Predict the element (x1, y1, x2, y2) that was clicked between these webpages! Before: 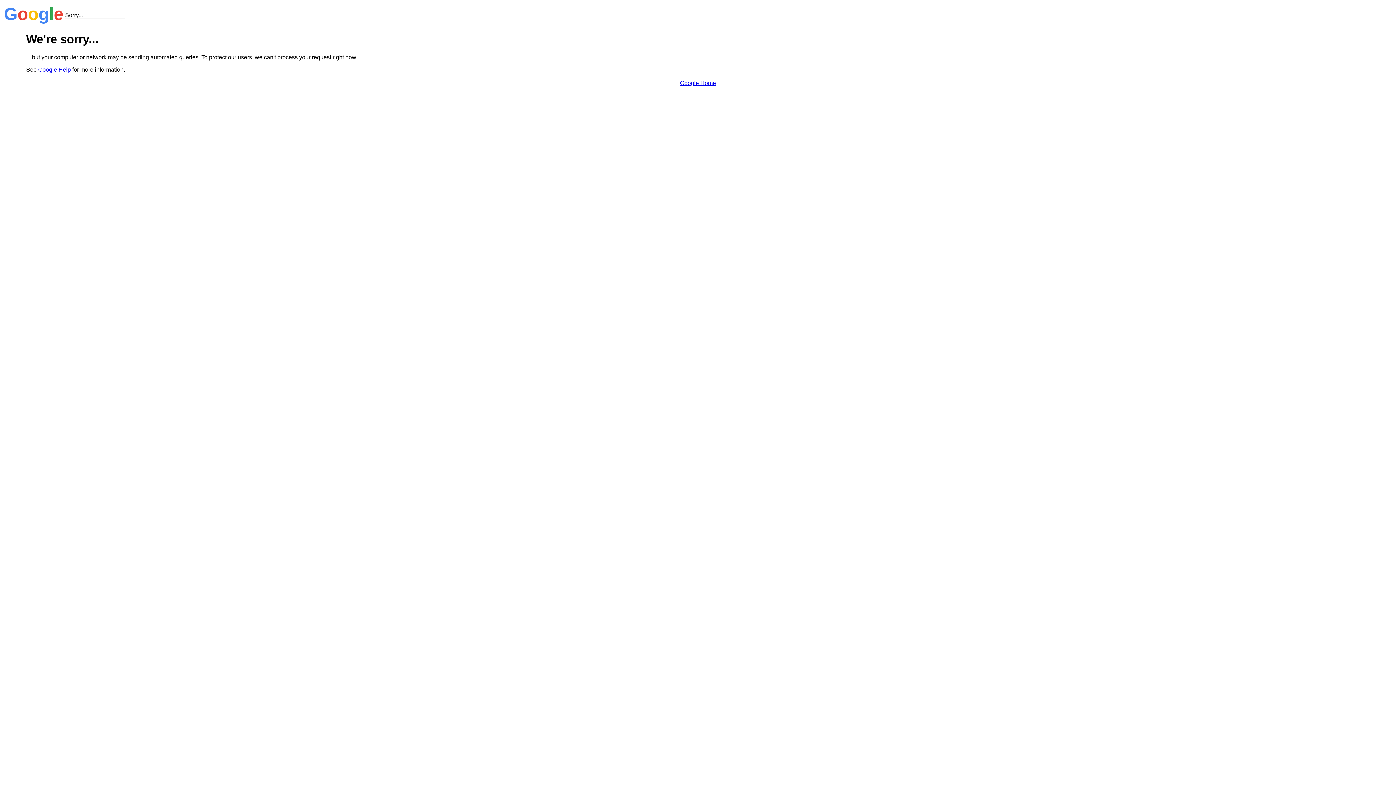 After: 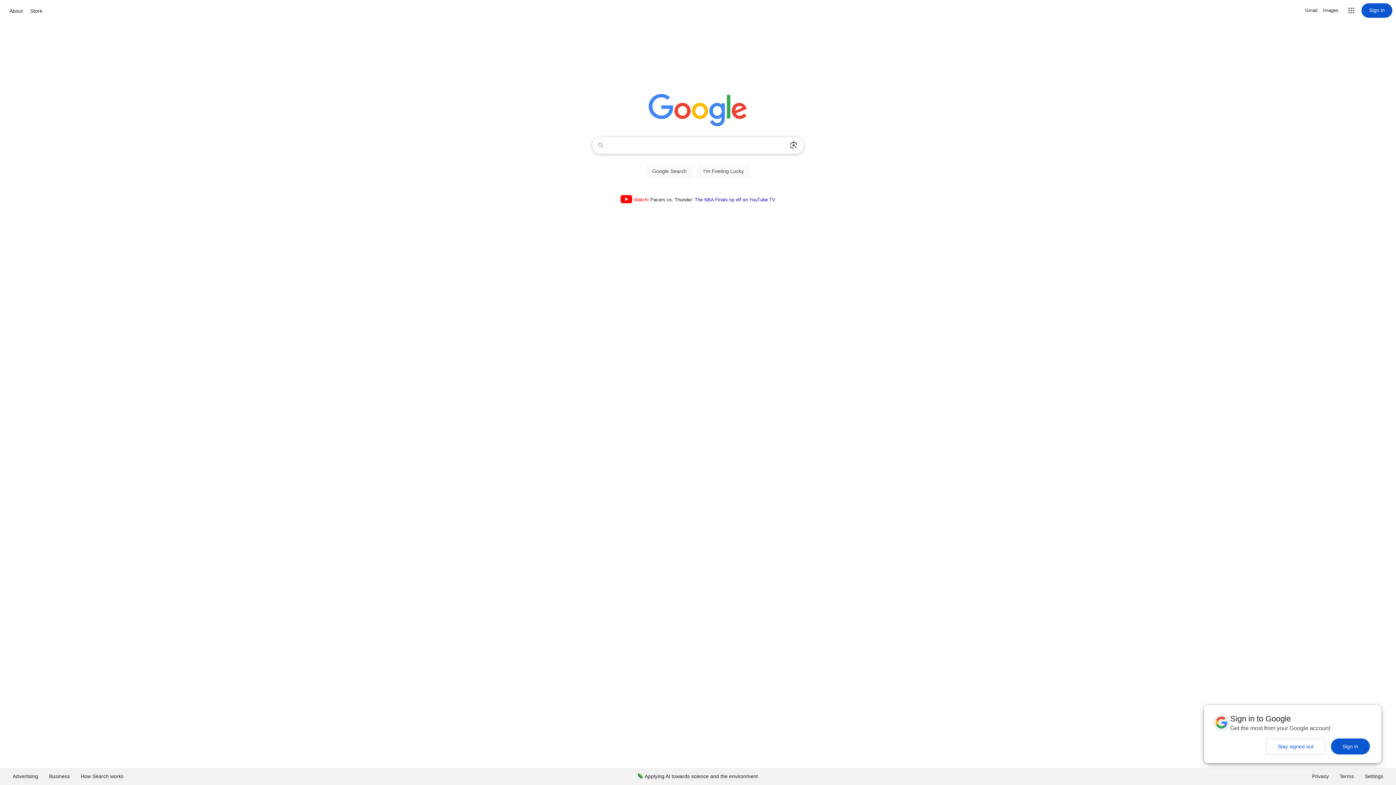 Action: bbox: (680, 79, 716, 86) label: Google Home